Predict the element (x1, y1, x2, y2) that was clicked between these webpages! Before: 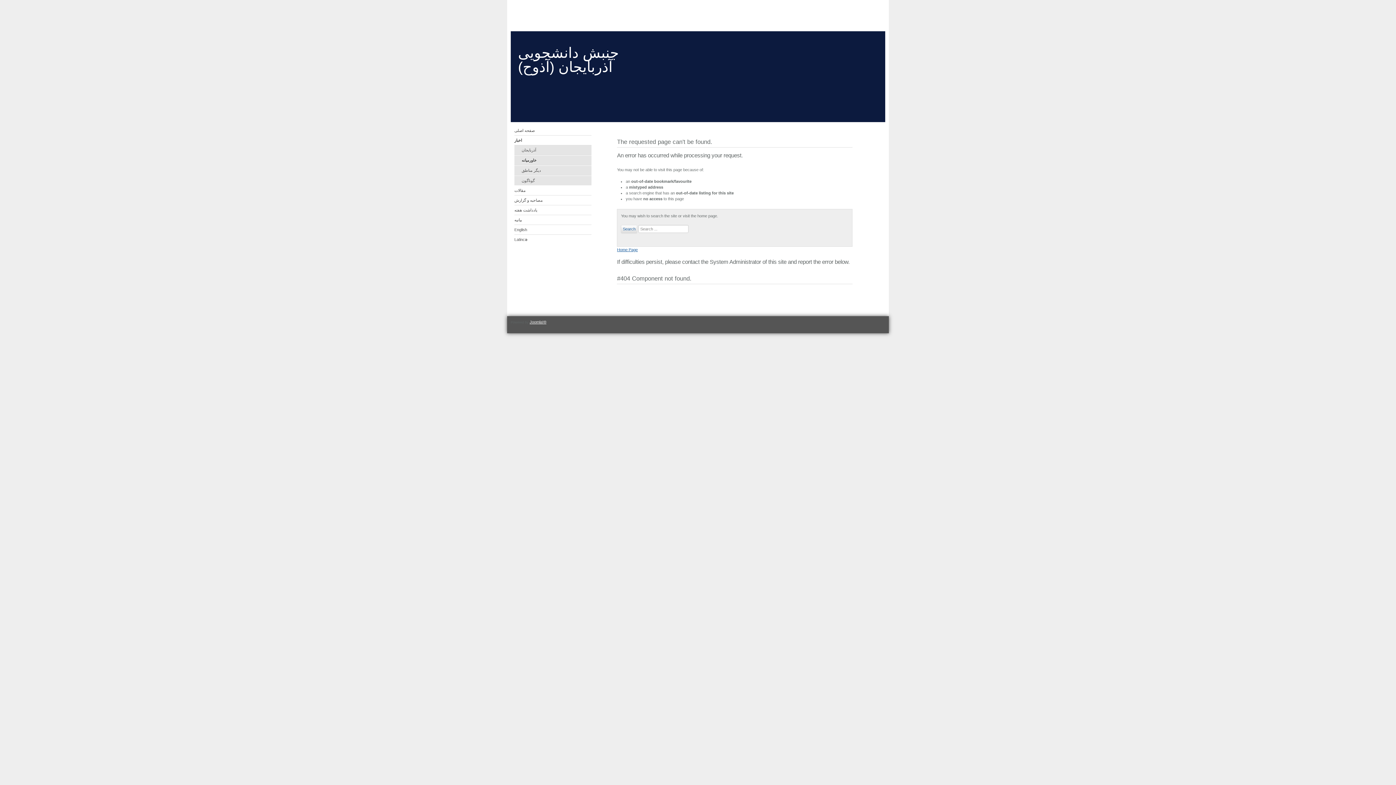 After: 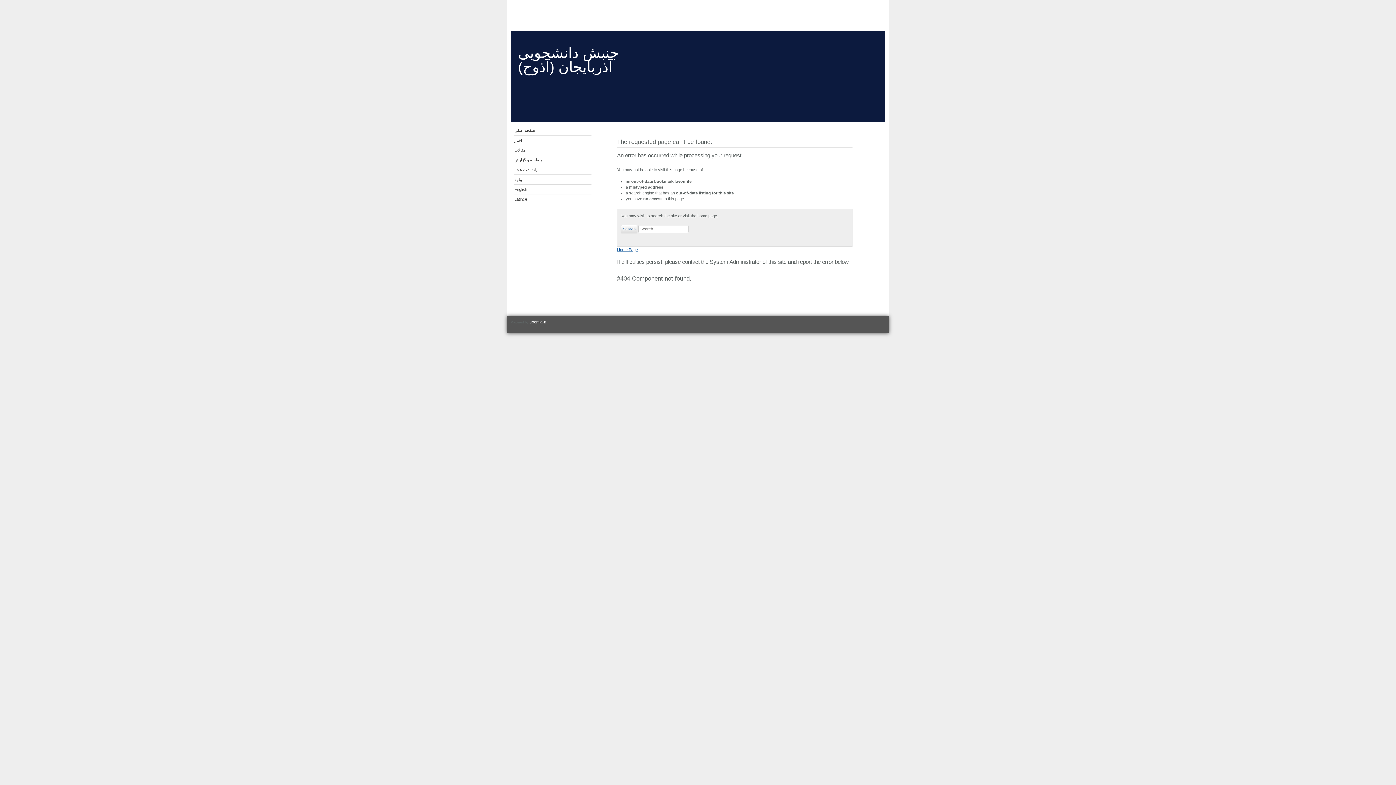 Action: label: Search bbox: (621, 225, 637, 233)